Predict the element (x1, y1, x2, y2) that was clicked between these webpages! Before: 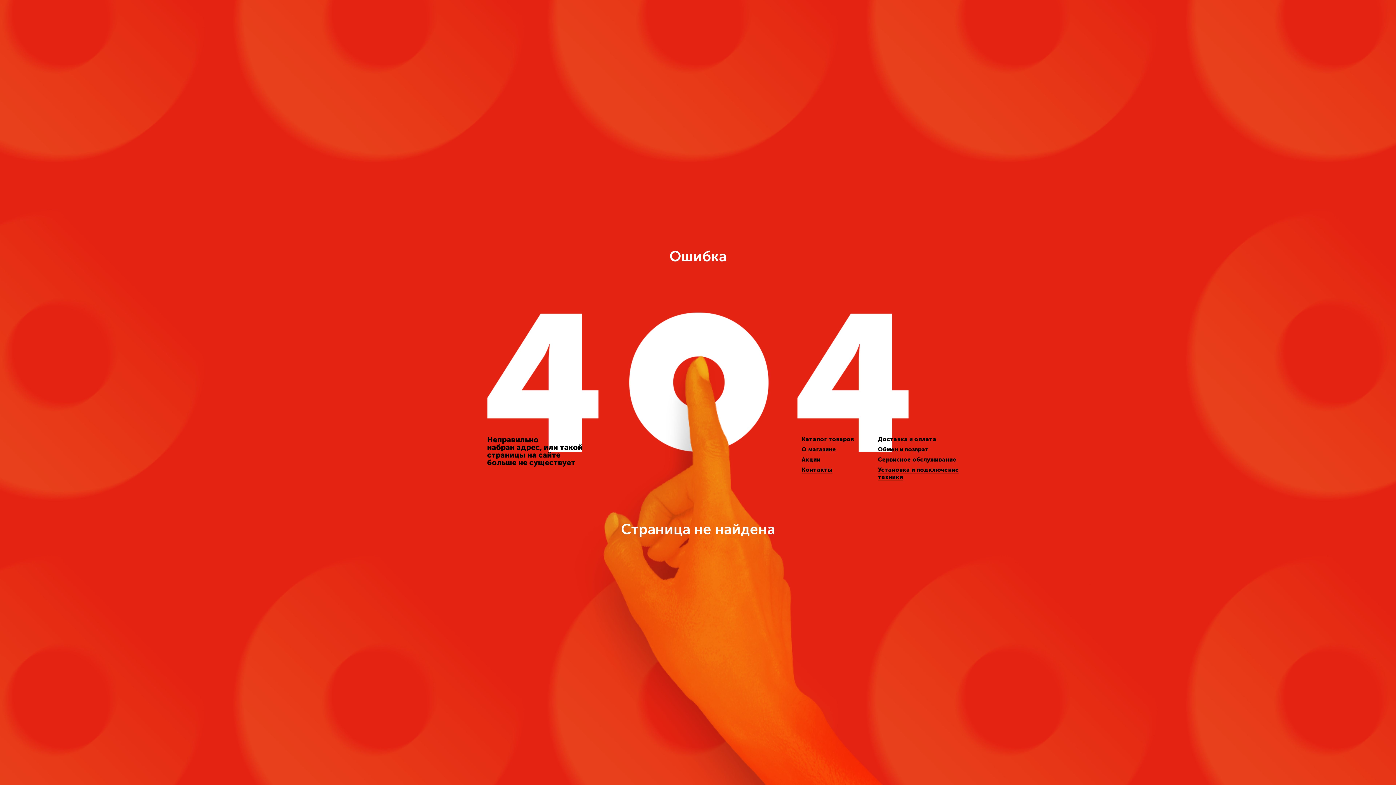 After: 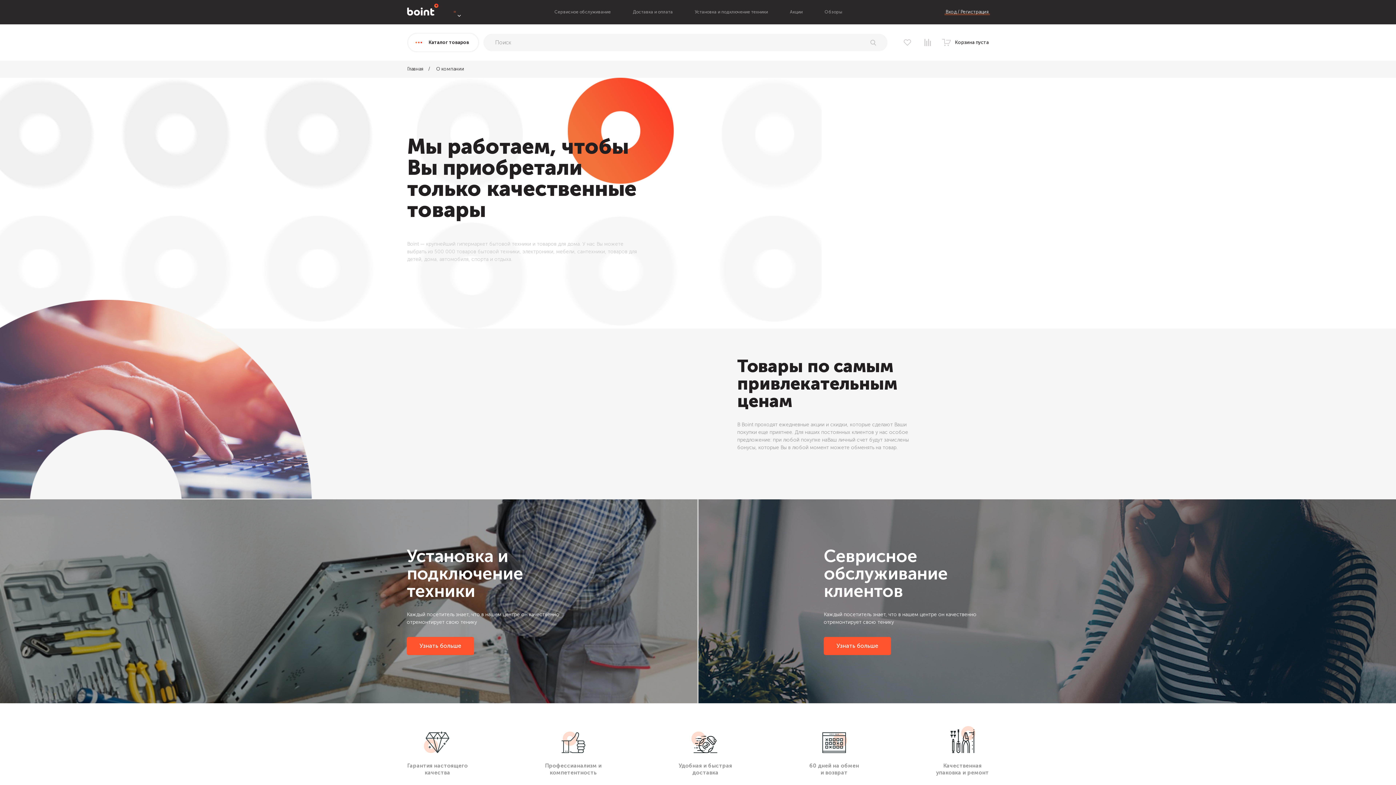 Action: label: О магазине bbox: (801, 446, 836, 453)